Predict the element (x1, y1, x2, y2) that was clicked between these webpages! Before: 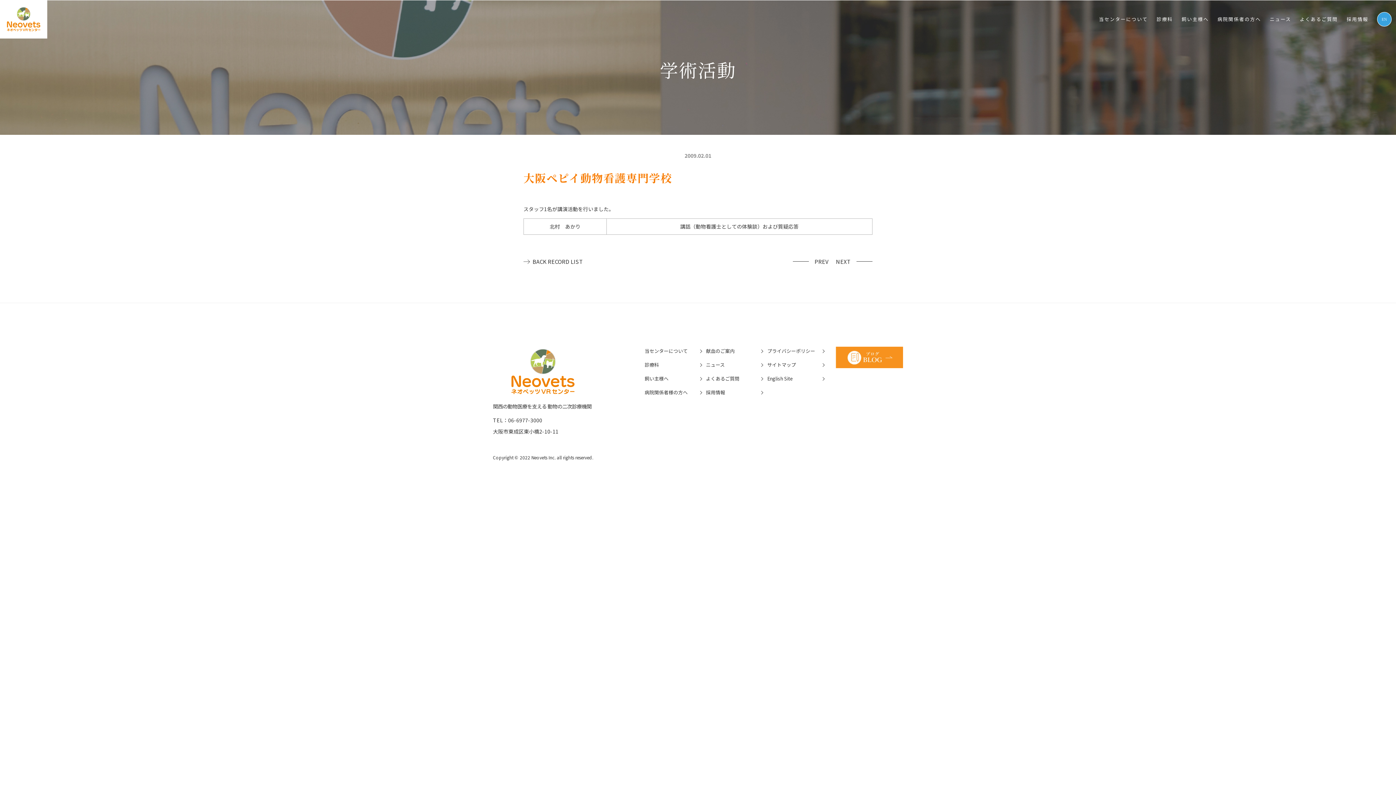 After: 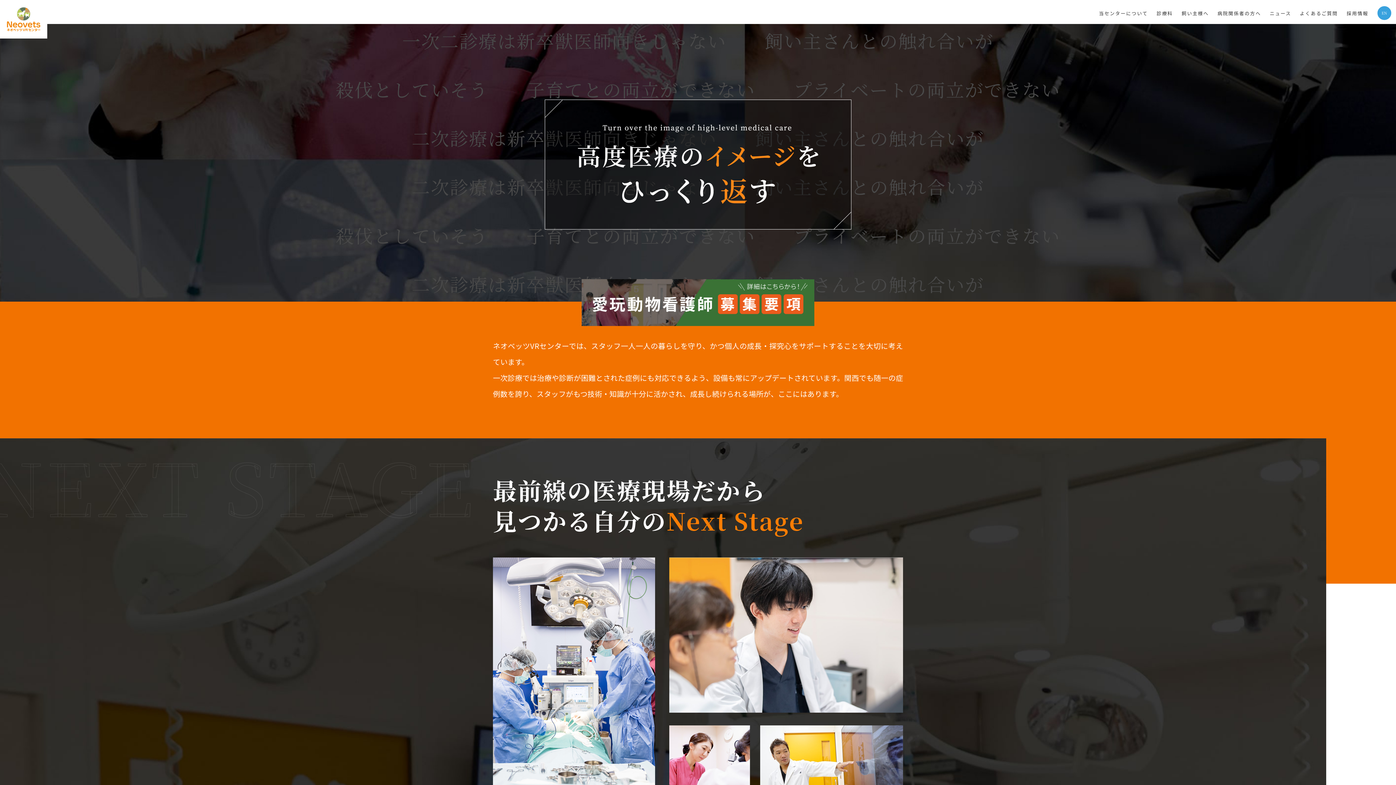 Action: label: 採⽤情報 bbox: (1346, 0, 1368, 38)